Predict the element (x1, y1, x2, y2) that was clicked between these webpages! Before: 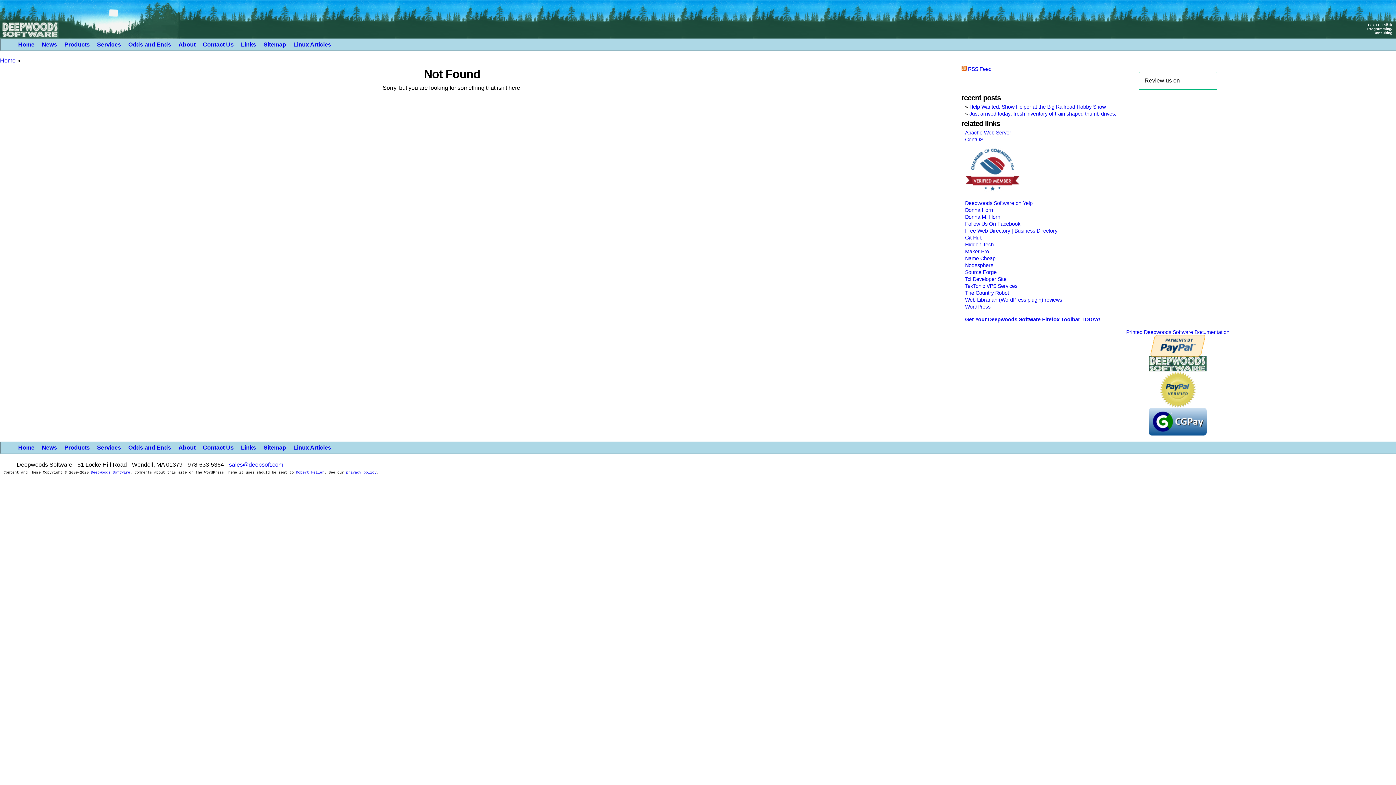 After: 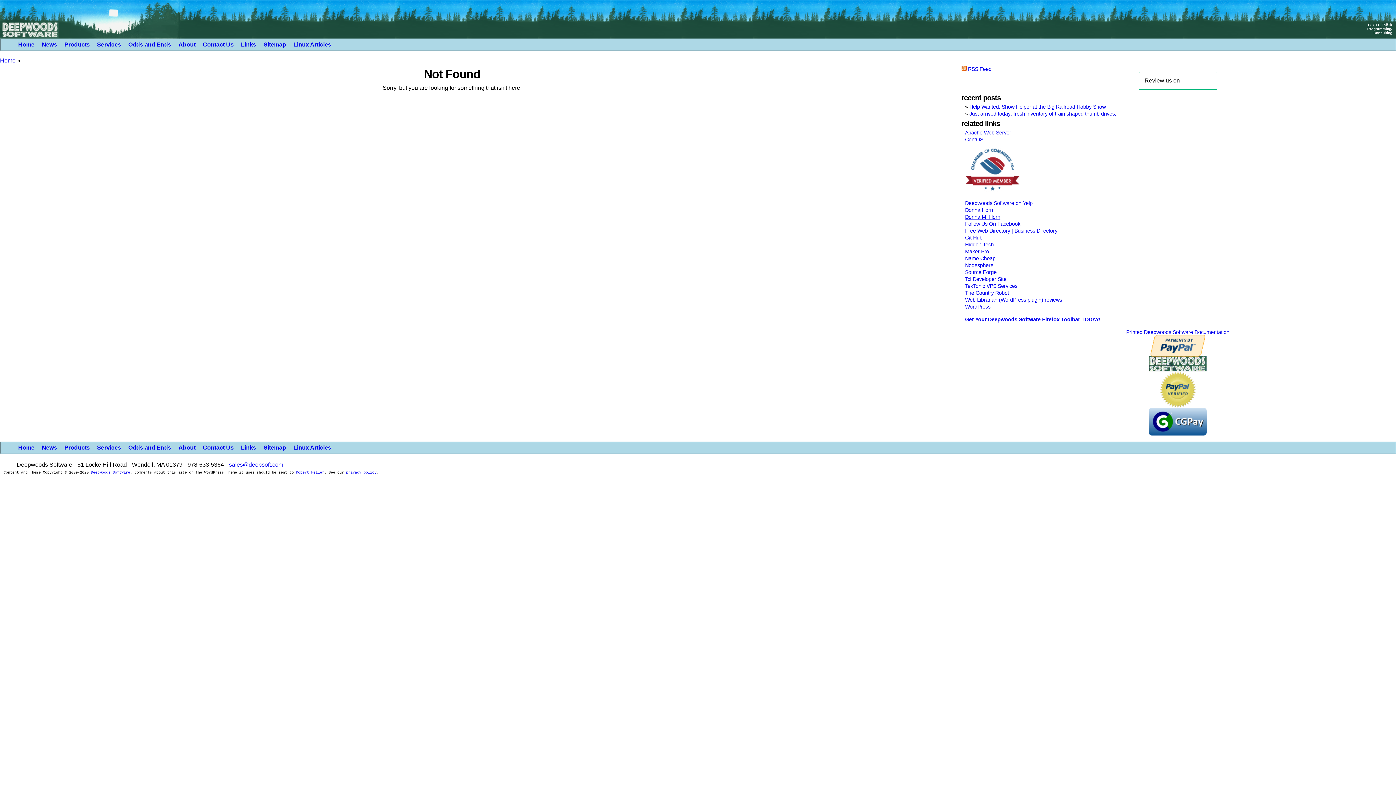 Action: label: Donna M. Horn bbox: (965, 214, 1000, 220)